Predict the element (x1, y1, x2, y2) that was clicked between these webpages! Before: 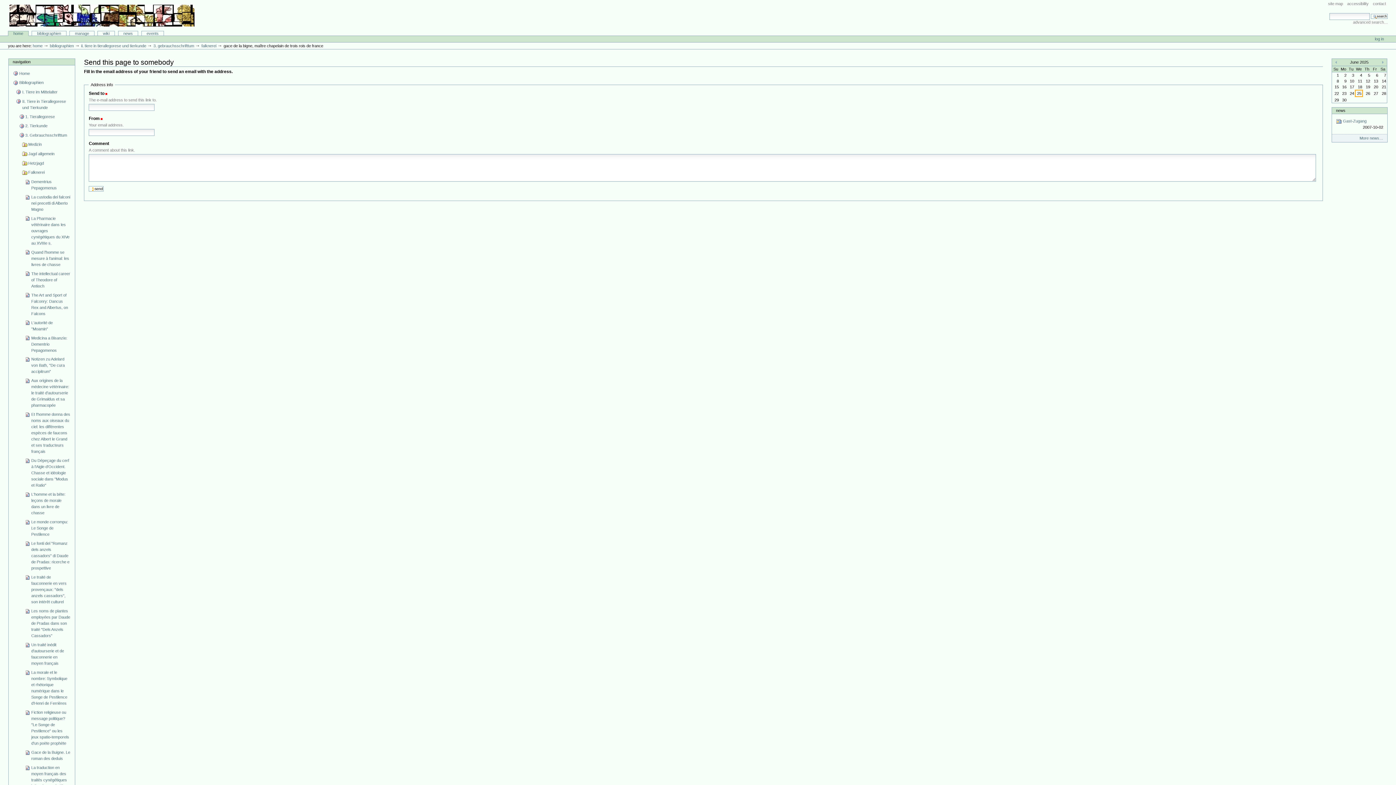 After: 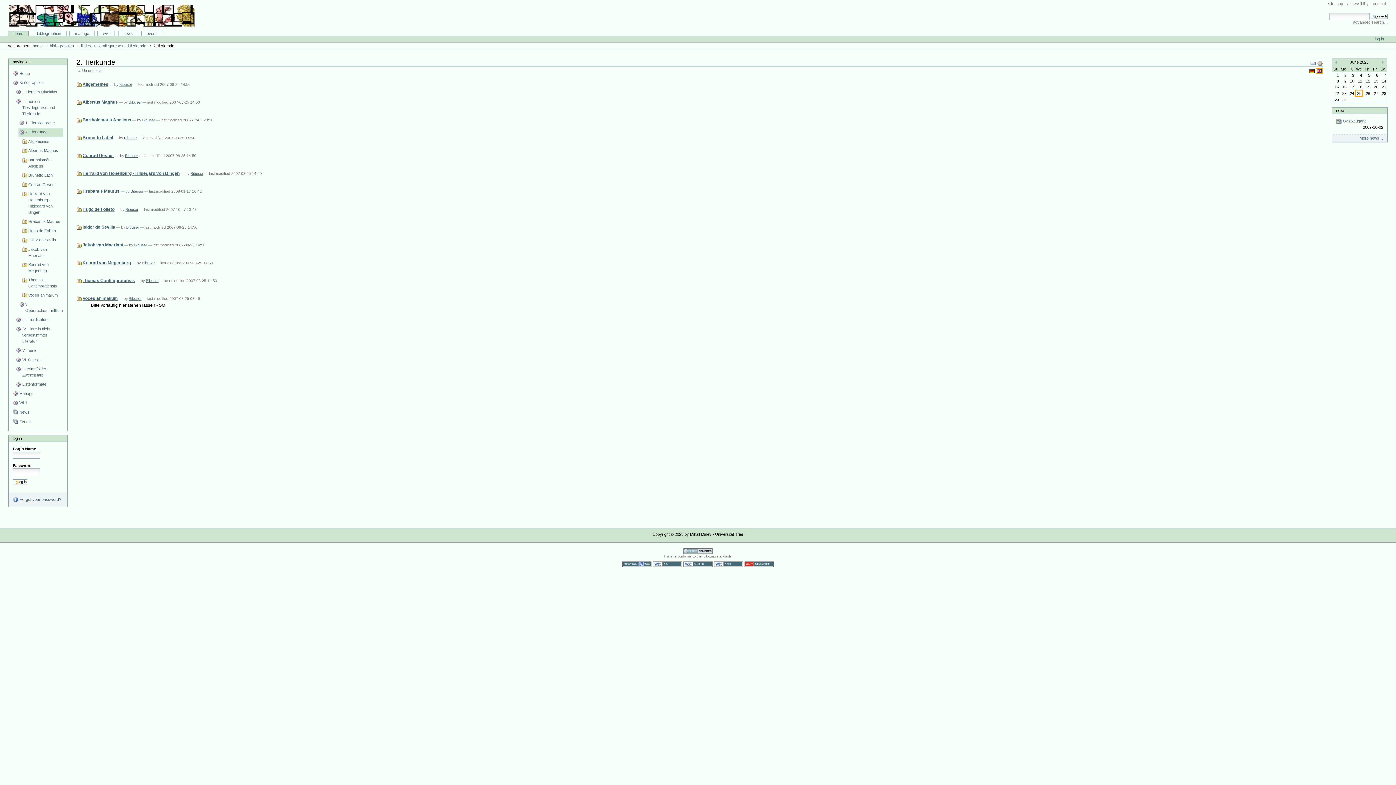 Action: label: 2. Tierkunde bbox: (18, 121, 70, 130)